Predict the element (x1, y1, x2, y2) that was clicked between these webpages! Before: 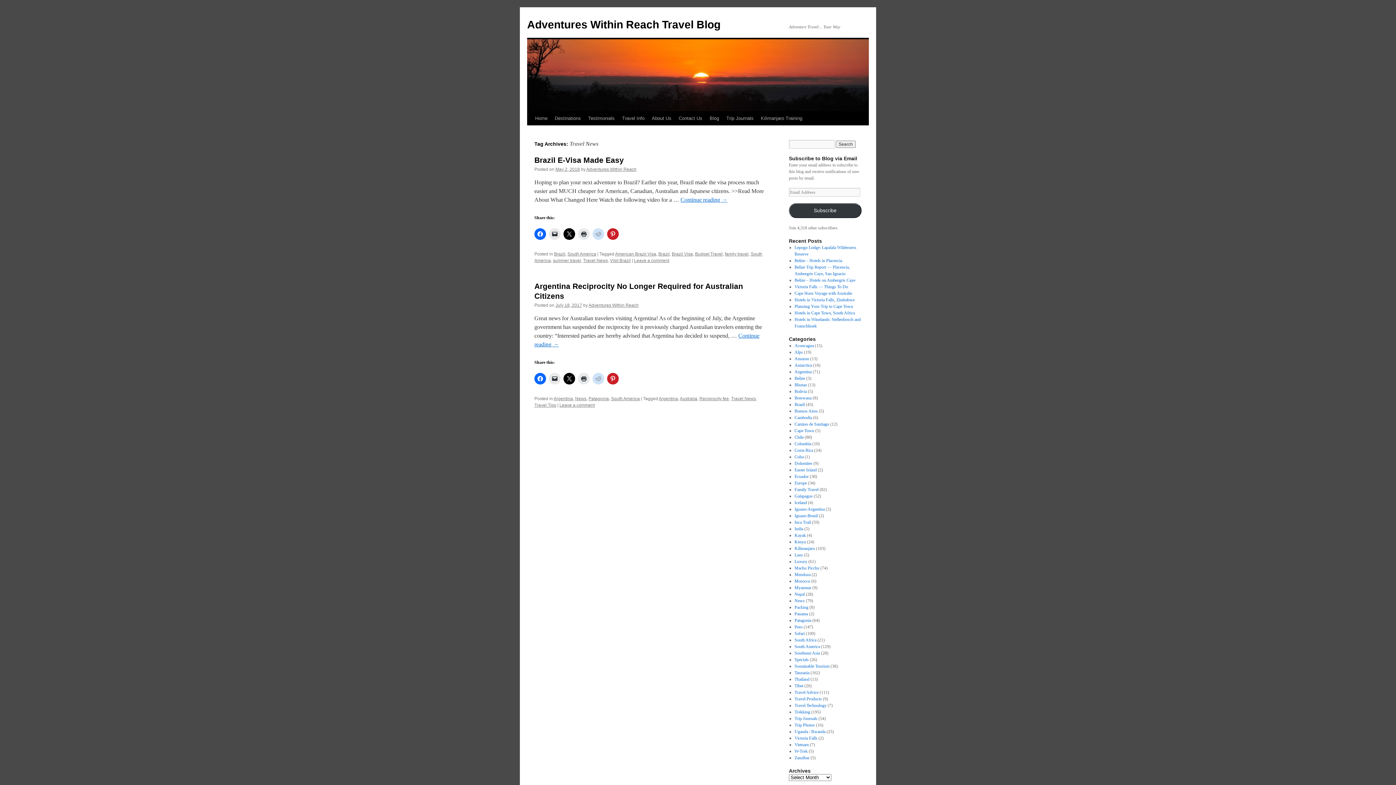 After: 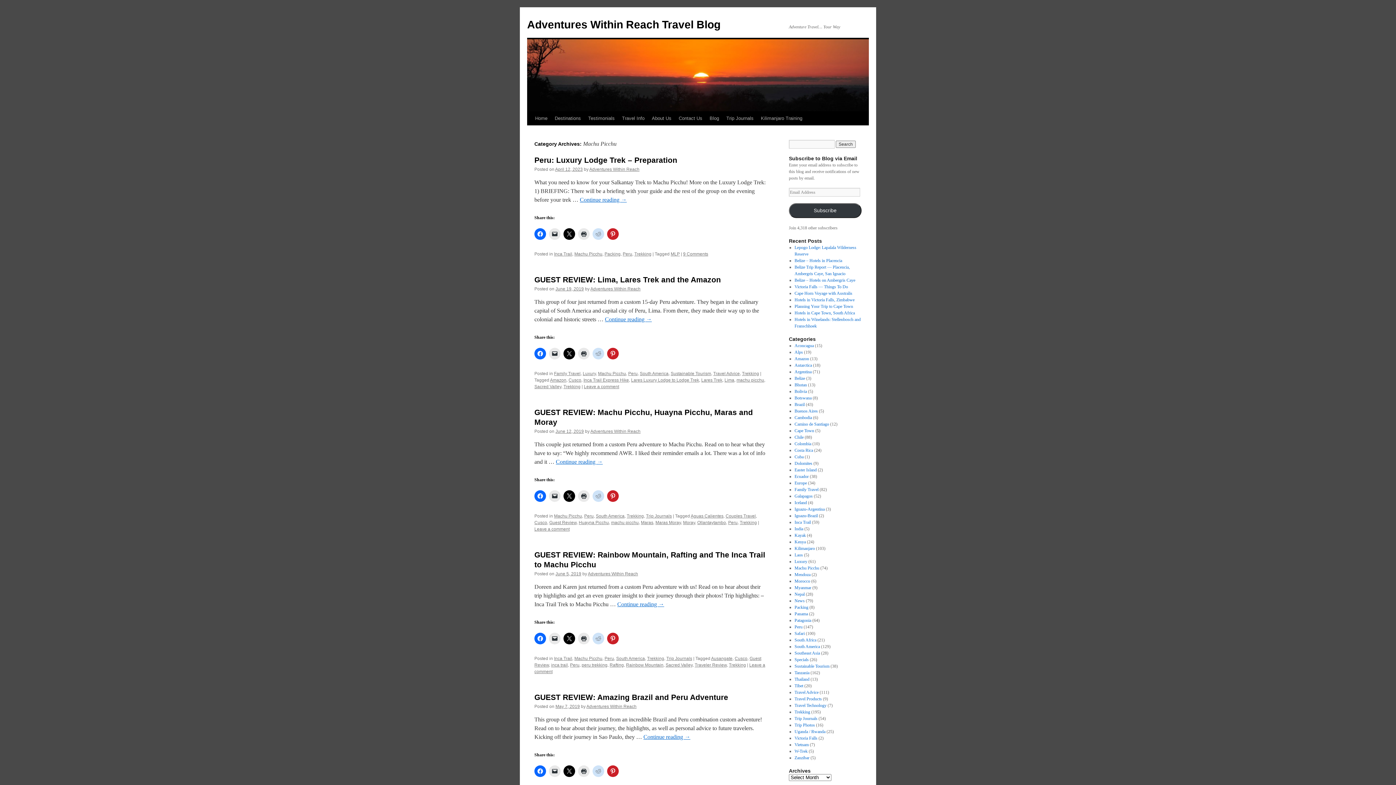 Action: label: Machu Picchu bbox: (794, 565, 819, 570)